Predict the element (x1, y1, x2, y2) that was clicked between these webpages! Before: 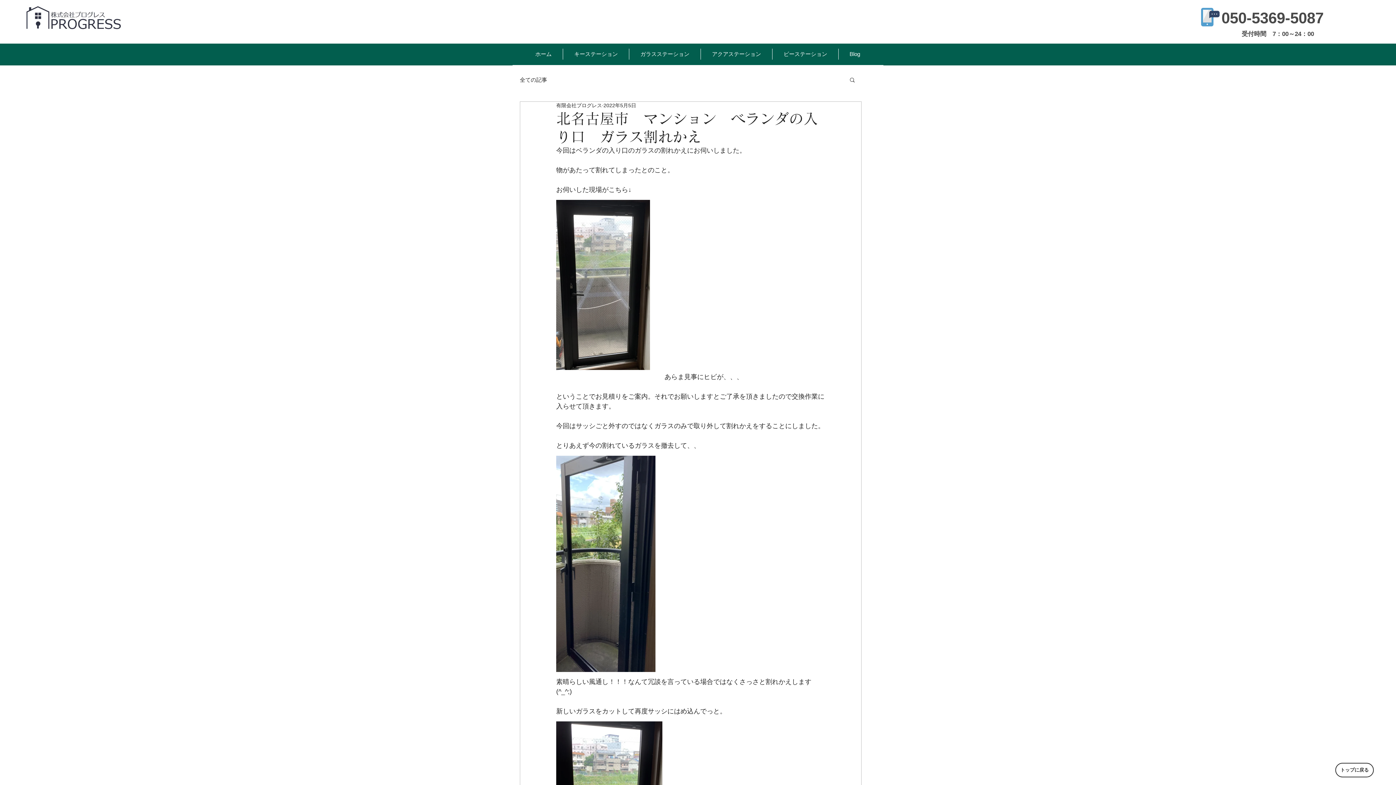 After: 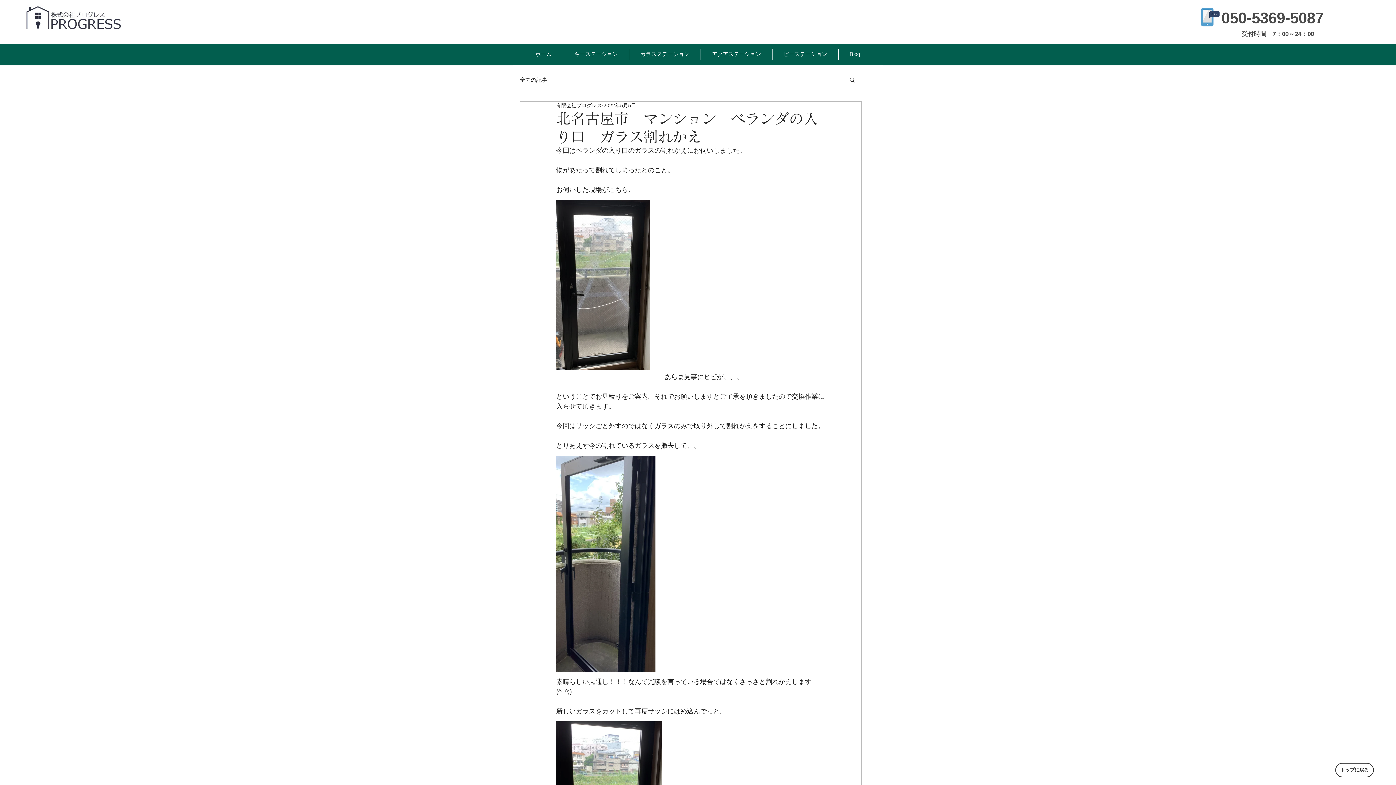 Action: label: 検索 bbox: (849, 76, 856, 82)